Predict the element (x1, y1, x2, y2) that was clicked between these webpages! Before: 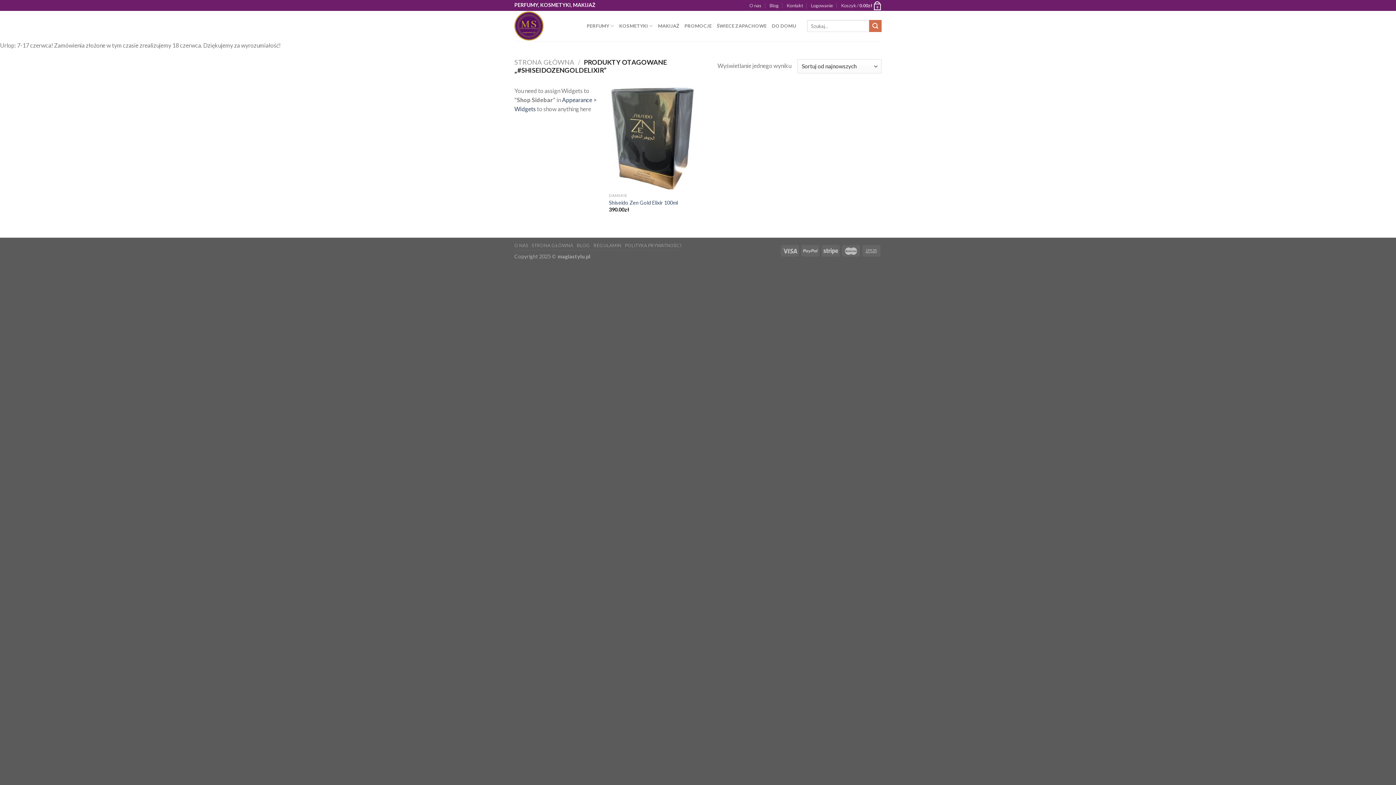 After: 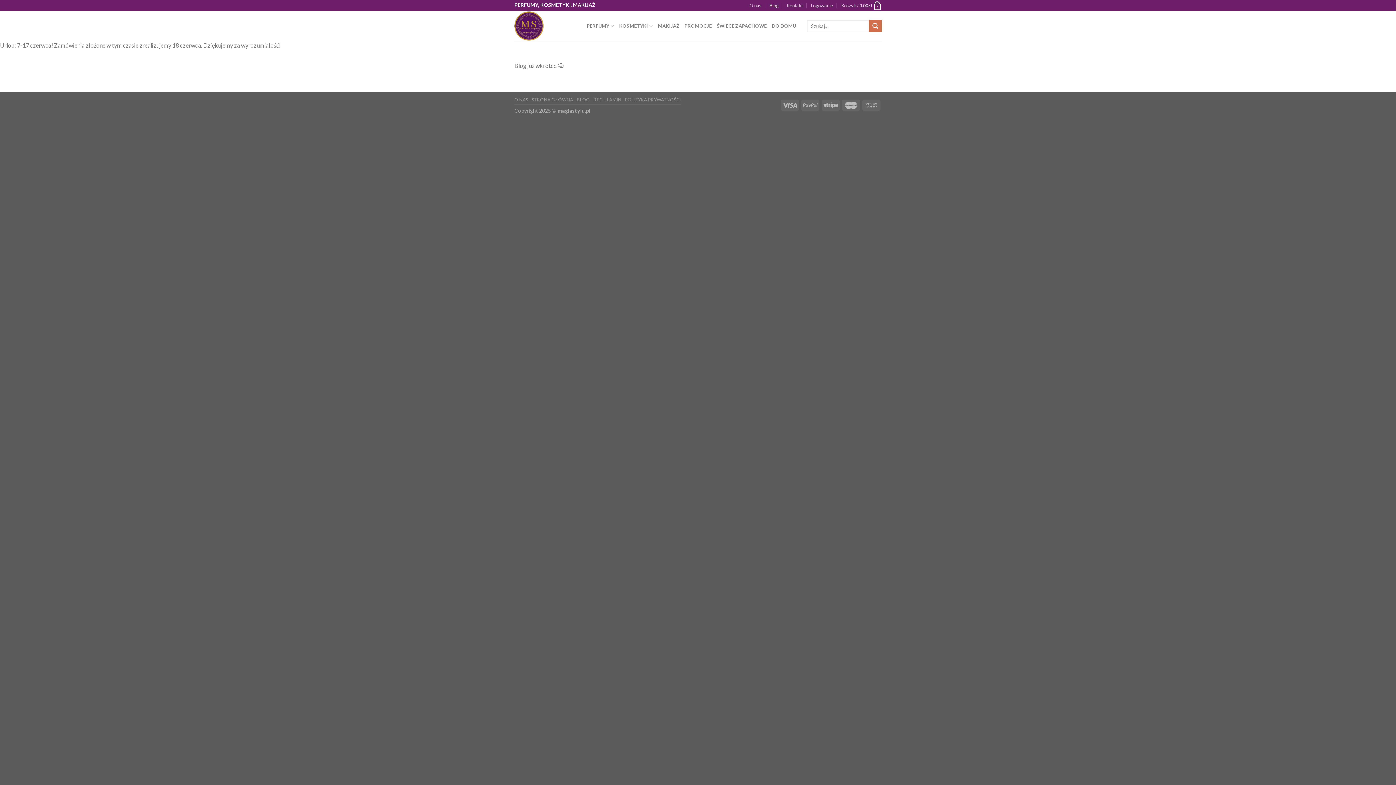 Action: label: Blog bbox: (769, 0, 778, 10)